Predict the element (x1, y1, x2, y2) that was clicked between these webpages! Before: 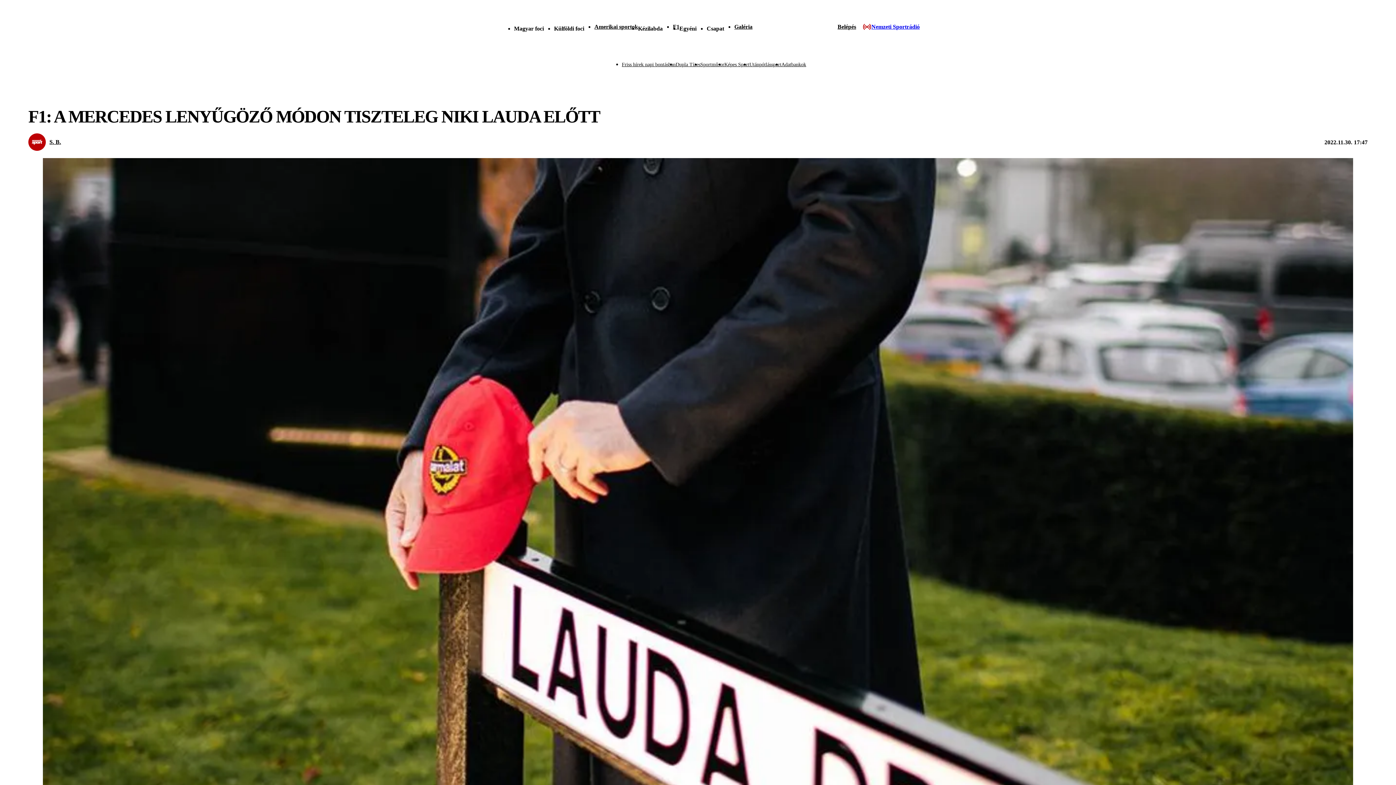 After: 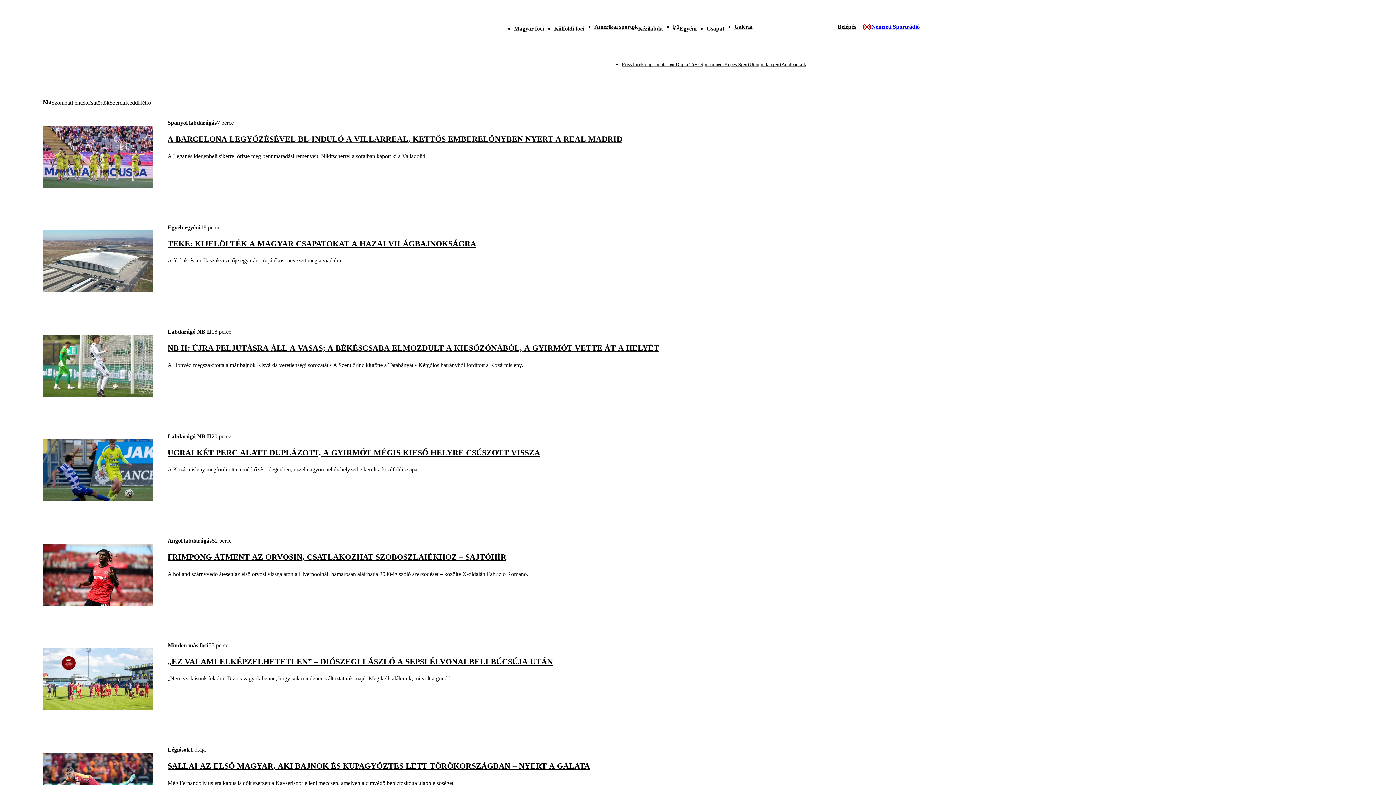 Action: label: Friss hírek napi bontásban bbox: (622, 61, 675, 67)